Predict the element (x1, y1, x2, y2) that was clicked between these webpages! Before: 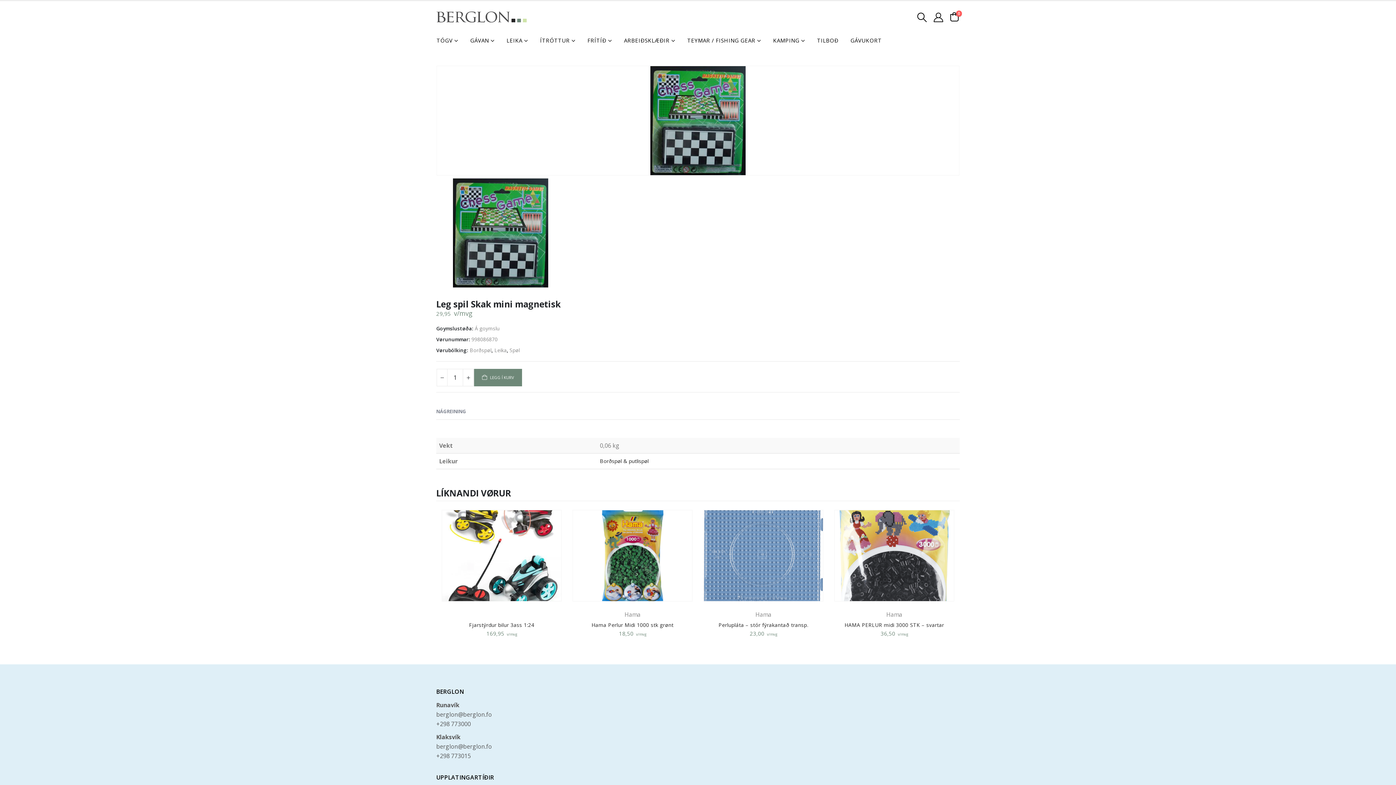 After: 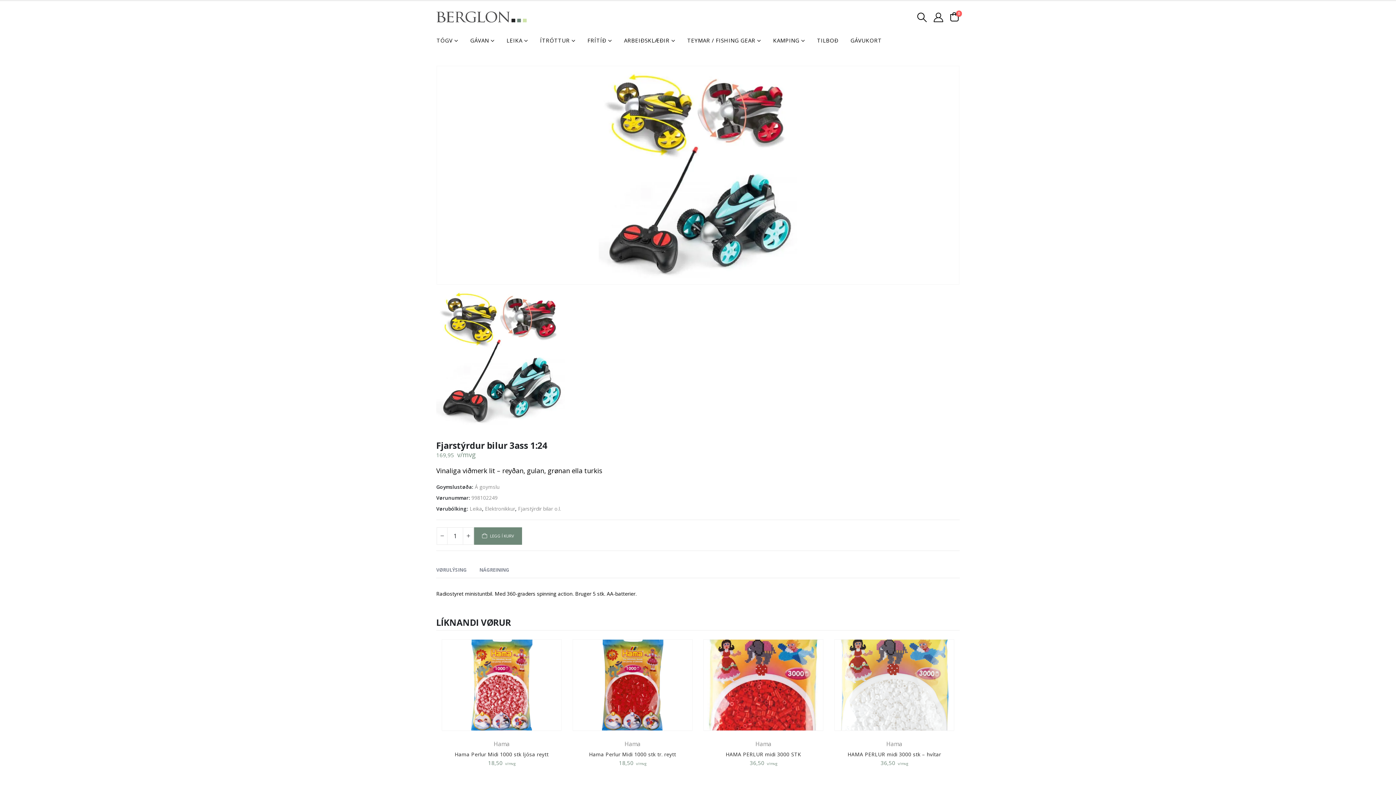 Action: label: Fjarstýrdur bilur 3ass 1:24 bbox: (441, 622, 561, 628)